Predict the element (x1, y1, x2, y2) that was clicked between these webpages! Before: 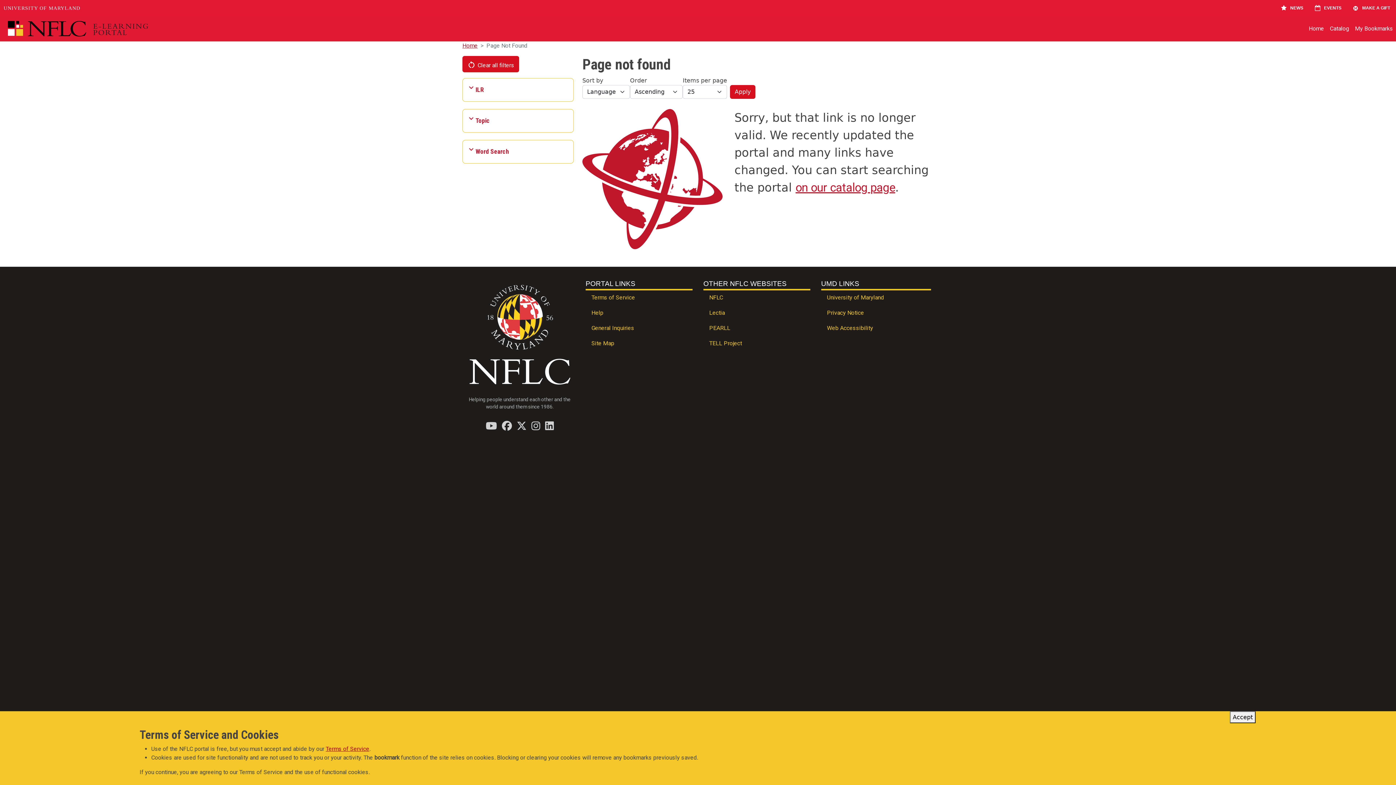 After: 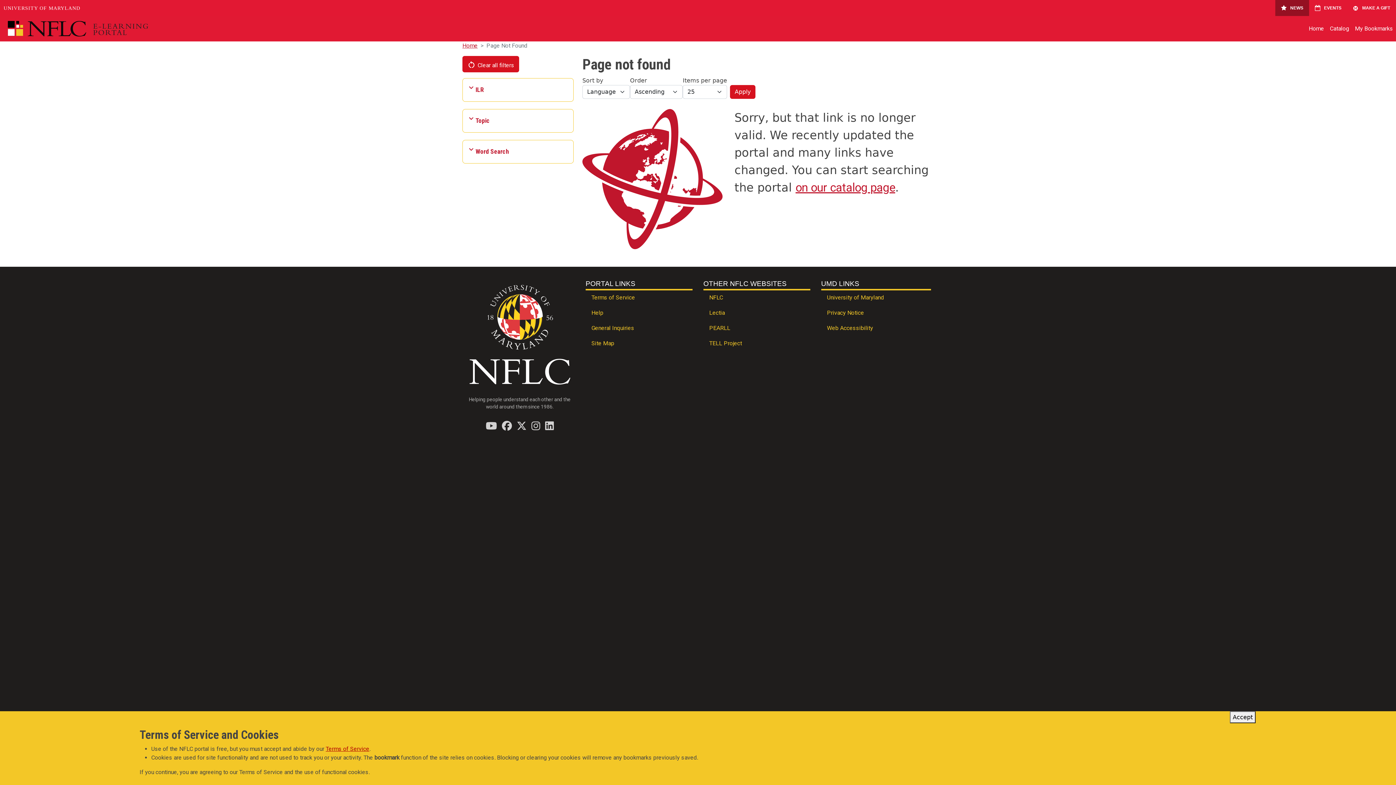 Action: bbox: (1275, 0, 1309, 16) label: NEWS